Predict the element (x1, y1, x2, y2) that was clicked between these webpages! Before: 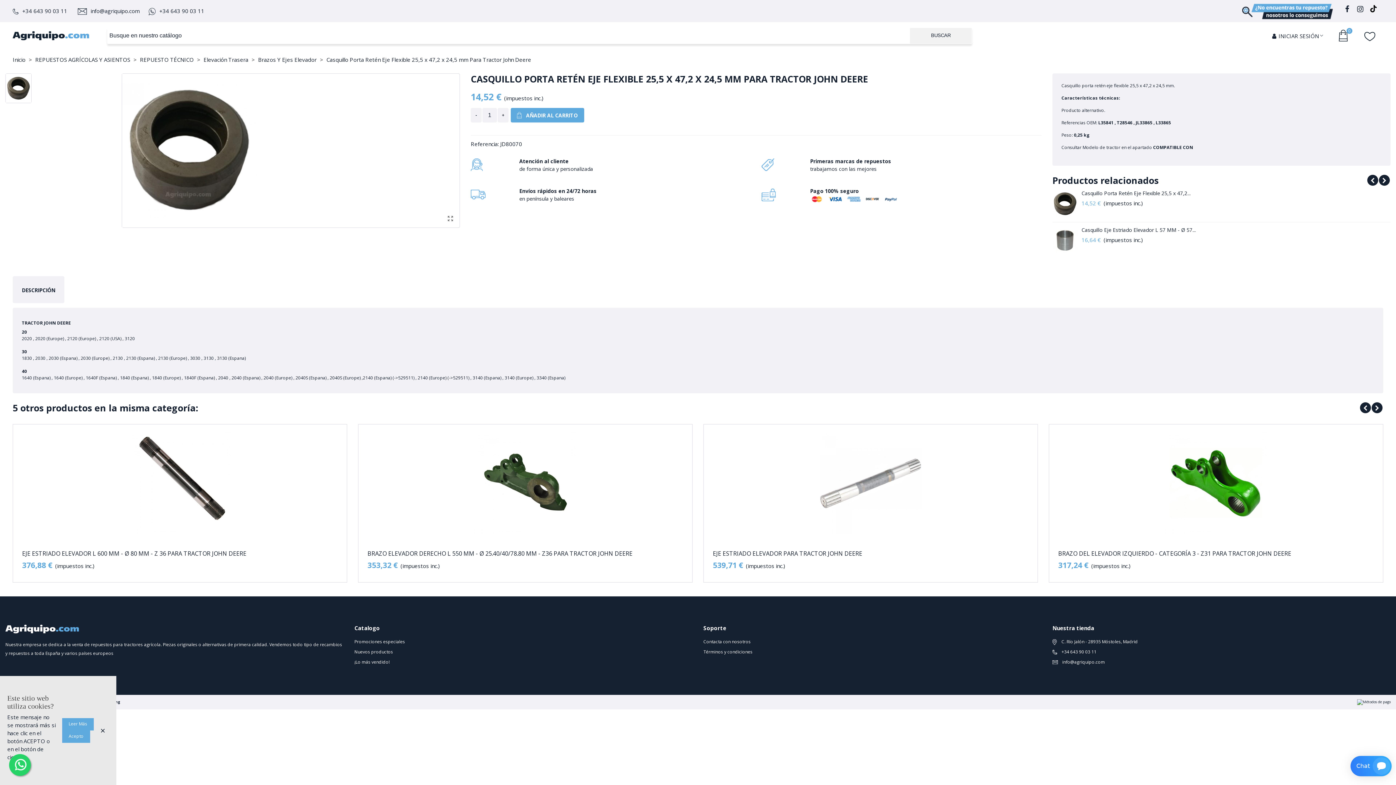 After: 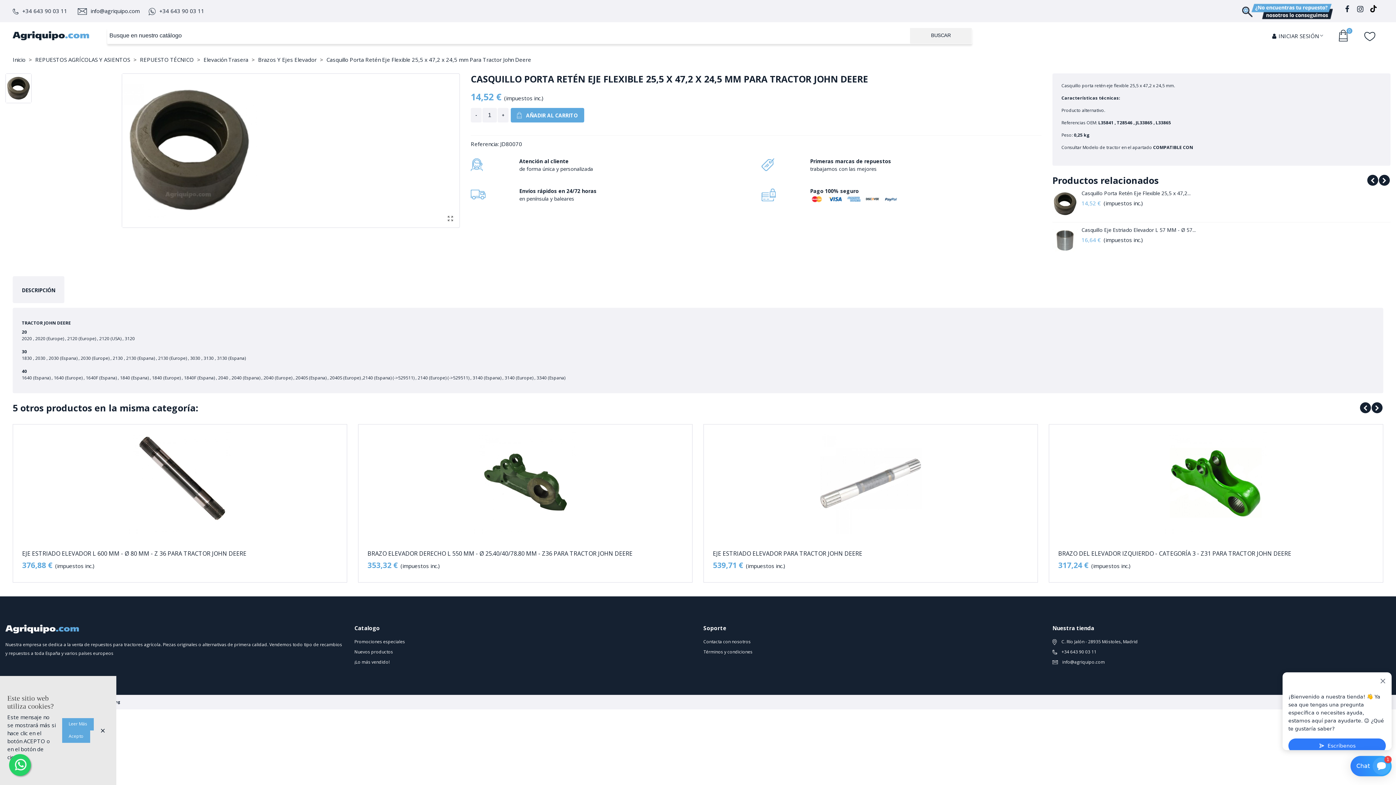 Action: bbox: (12, 7, 67, 14) label: +34 643 90 03 11